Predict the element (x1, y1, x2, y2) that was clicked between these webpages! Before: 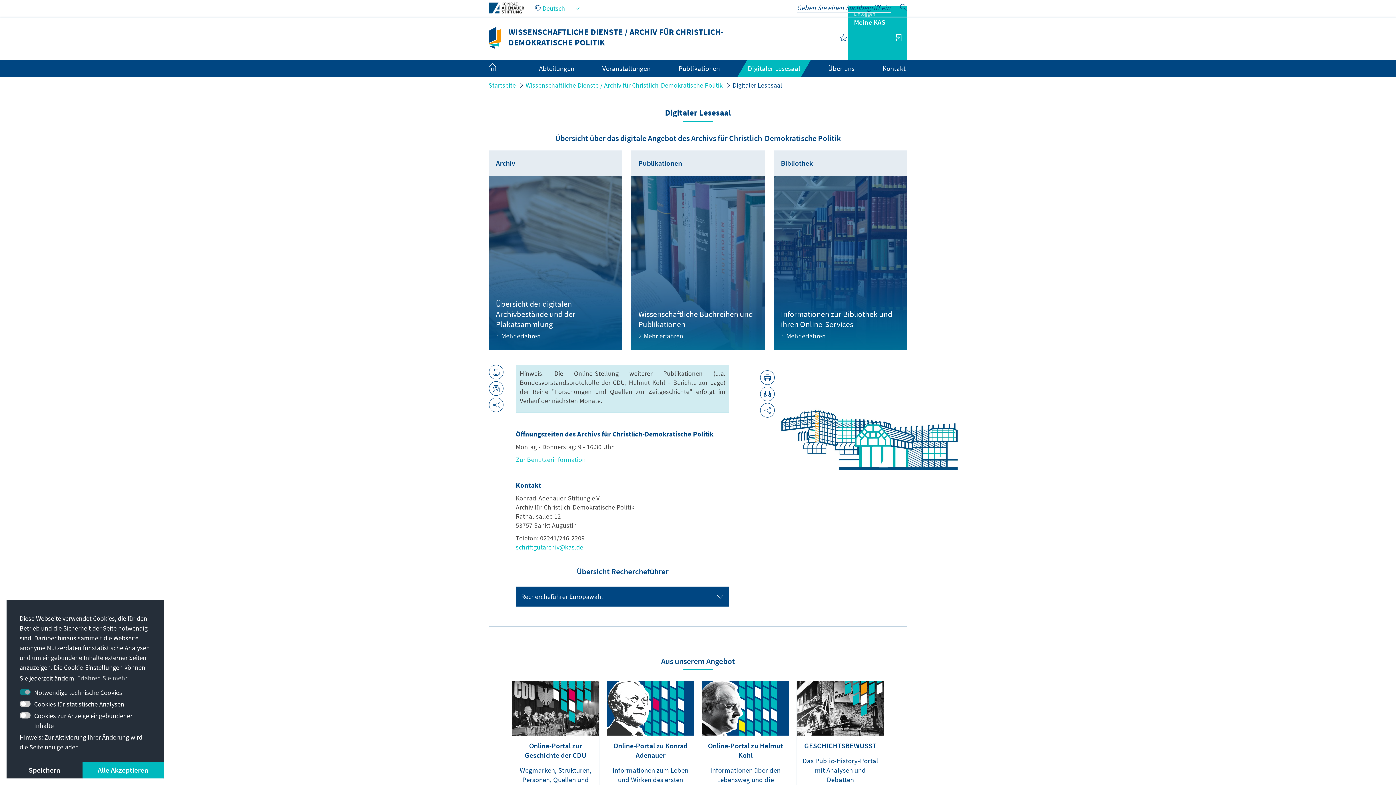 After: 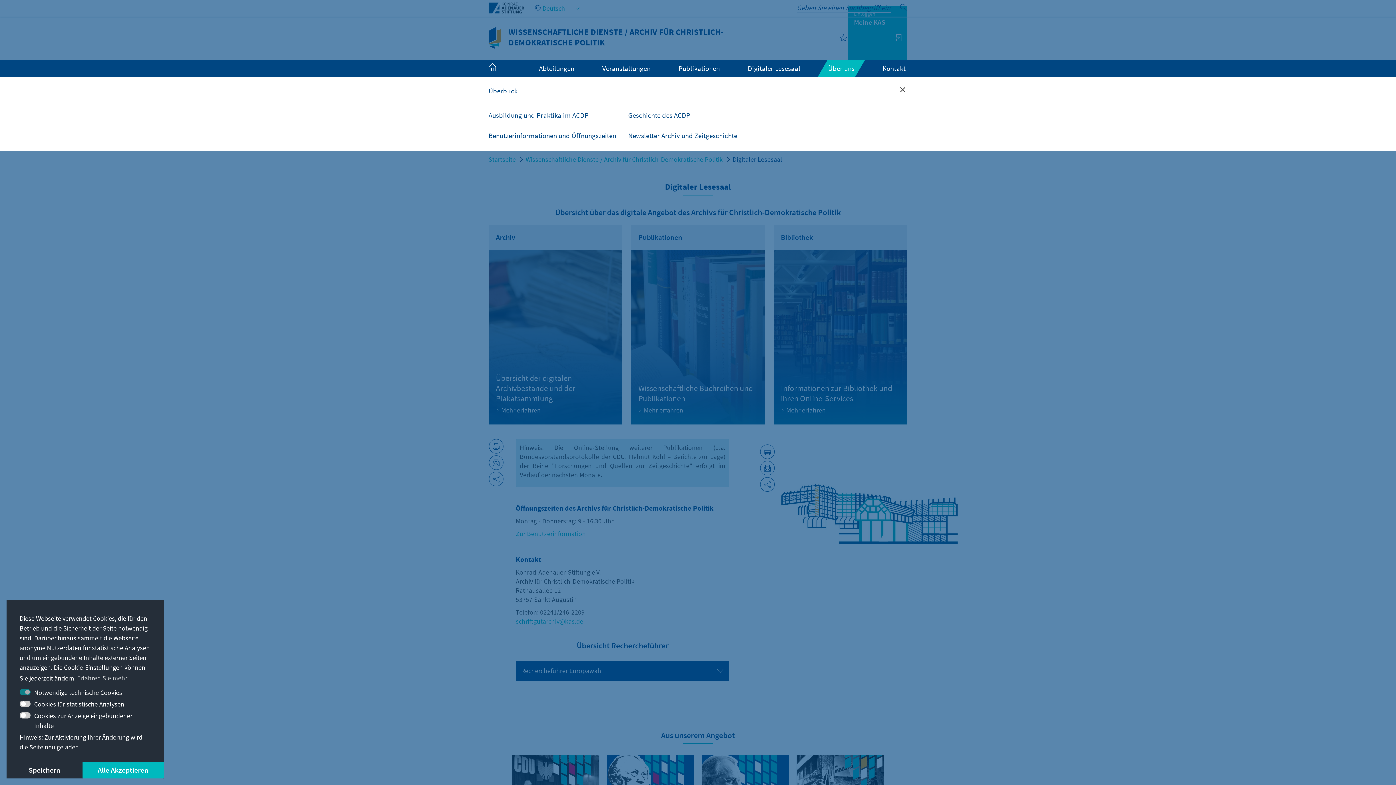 Action: label: Über uns bbox: (828, 64, 854, 72)